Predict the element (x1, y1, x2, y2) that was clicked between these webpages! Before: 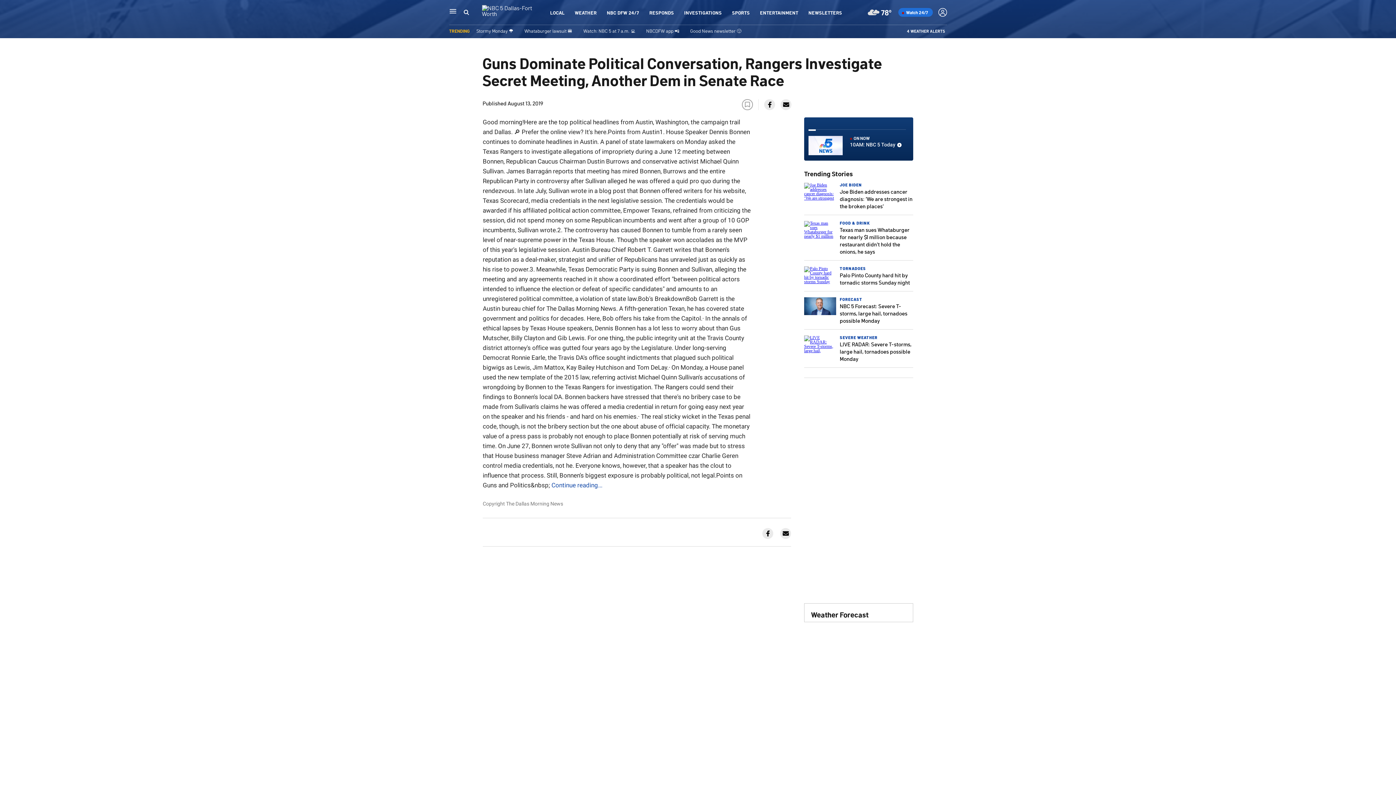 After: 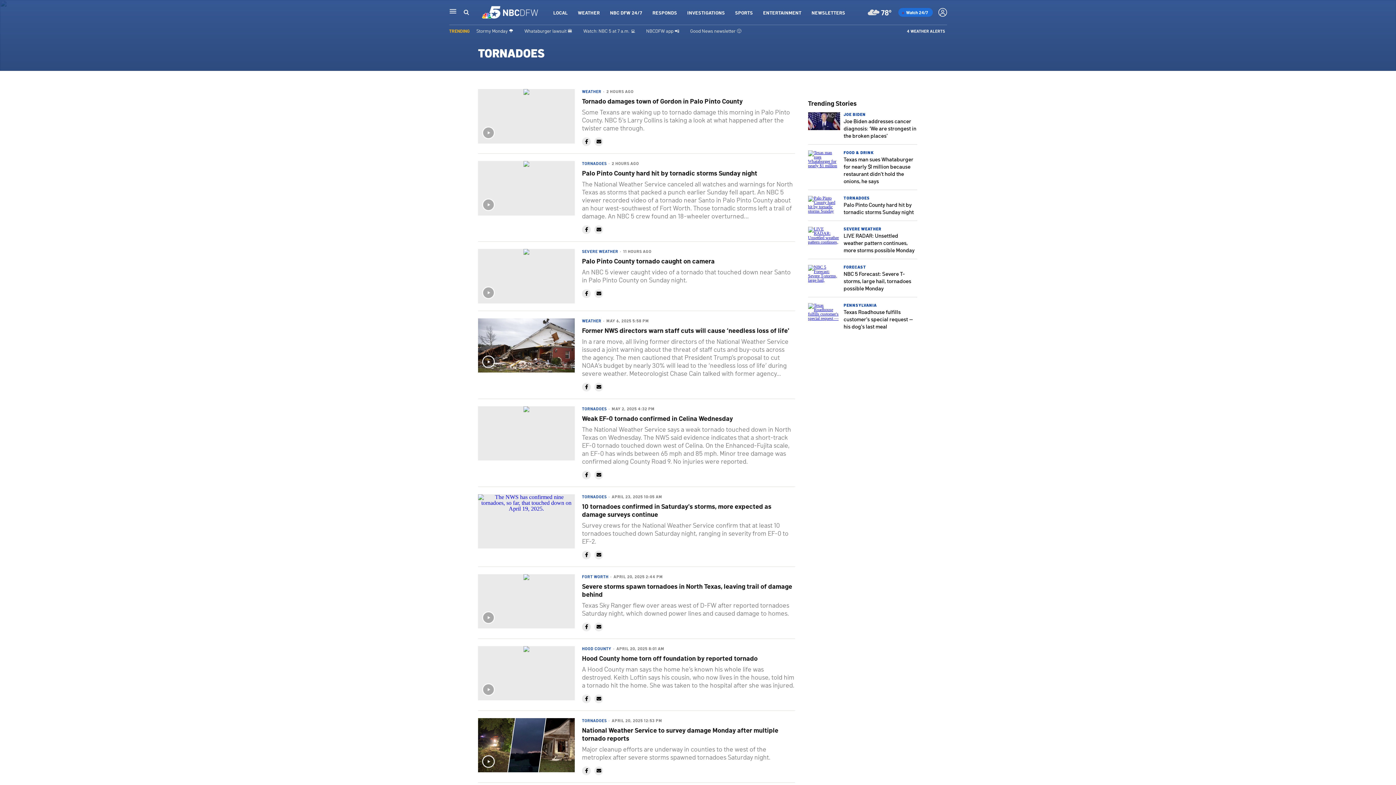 Action: label: TORNADOES bbox: (840, 265, 866, 271)